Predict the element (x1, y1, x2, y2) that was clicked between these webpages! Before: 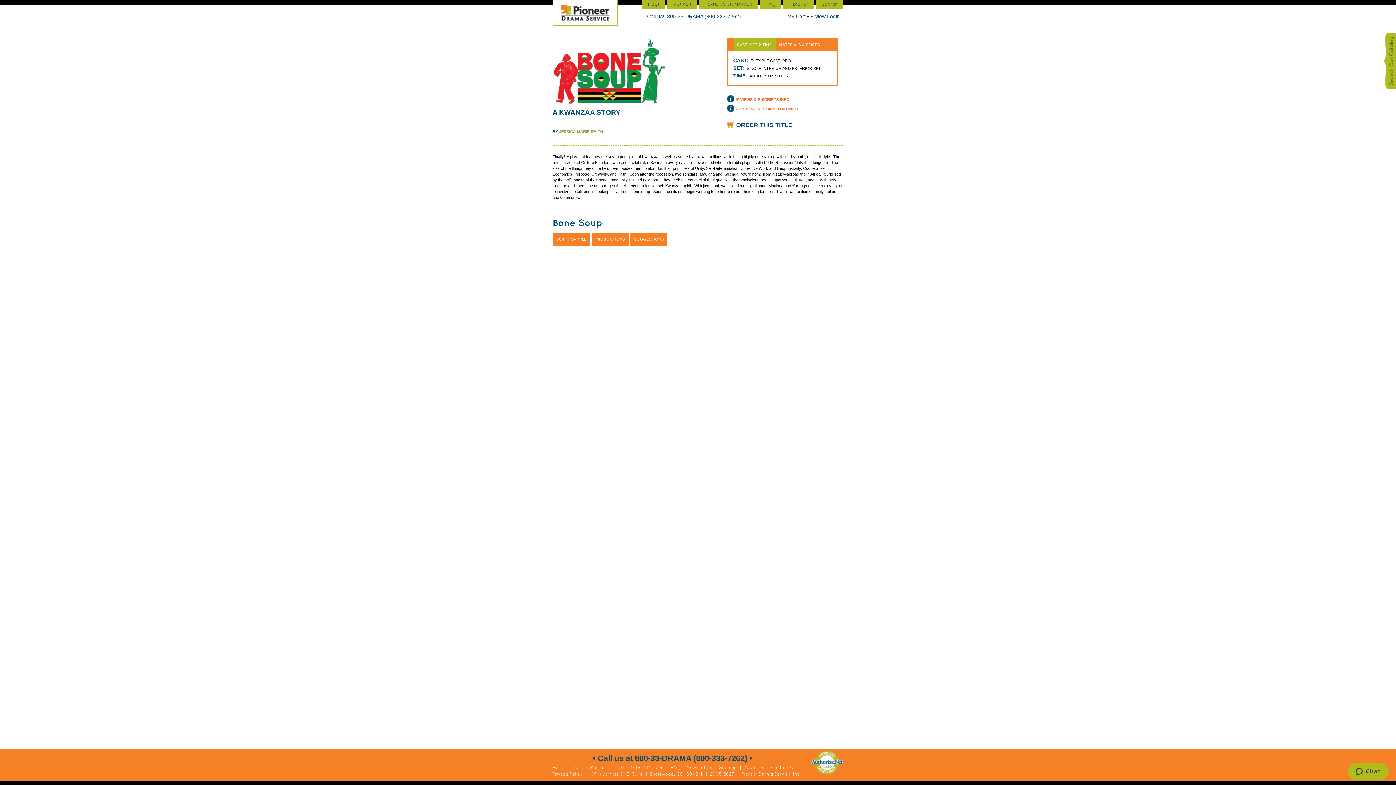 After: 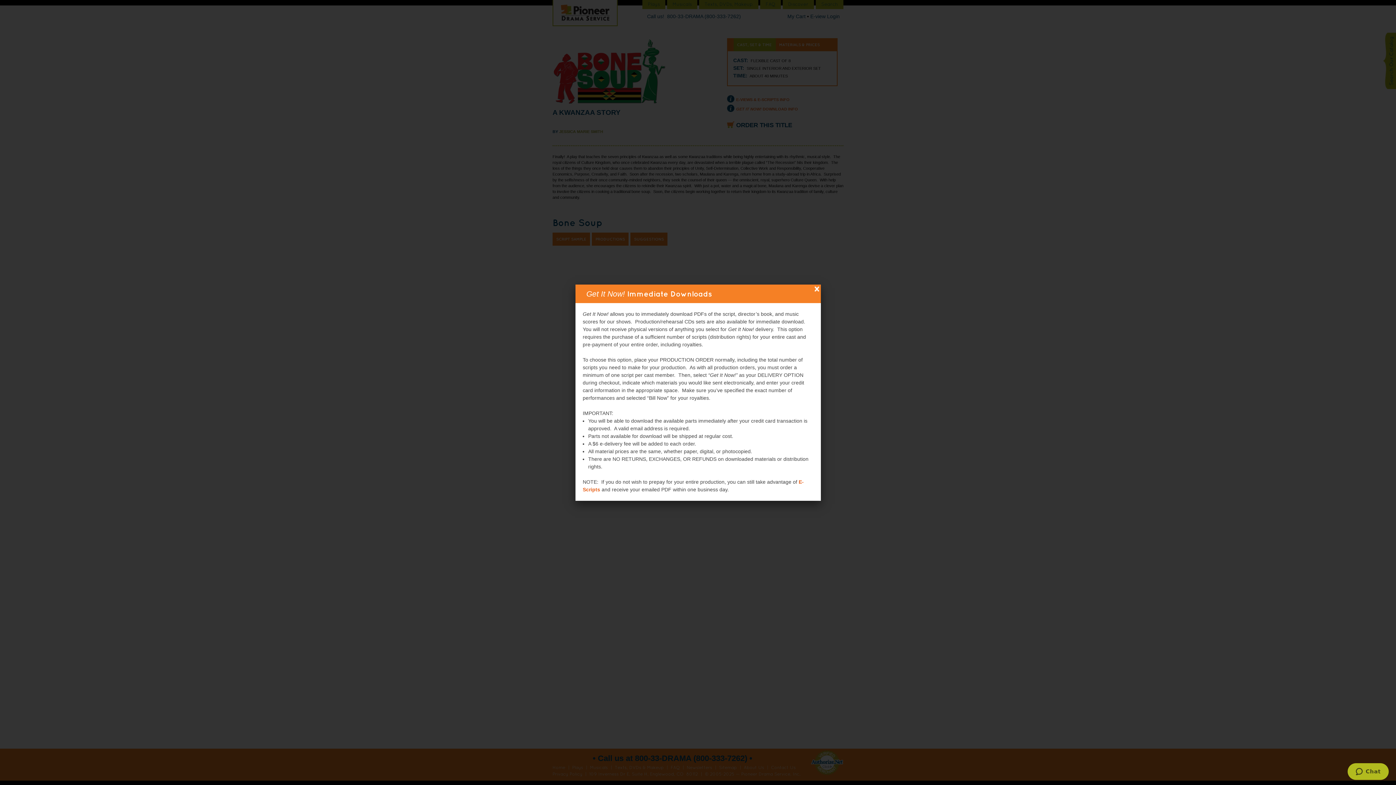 Action: bbox: (727, 106, 798, 111) label: GET IT NOW! DOWNLOAD INFO